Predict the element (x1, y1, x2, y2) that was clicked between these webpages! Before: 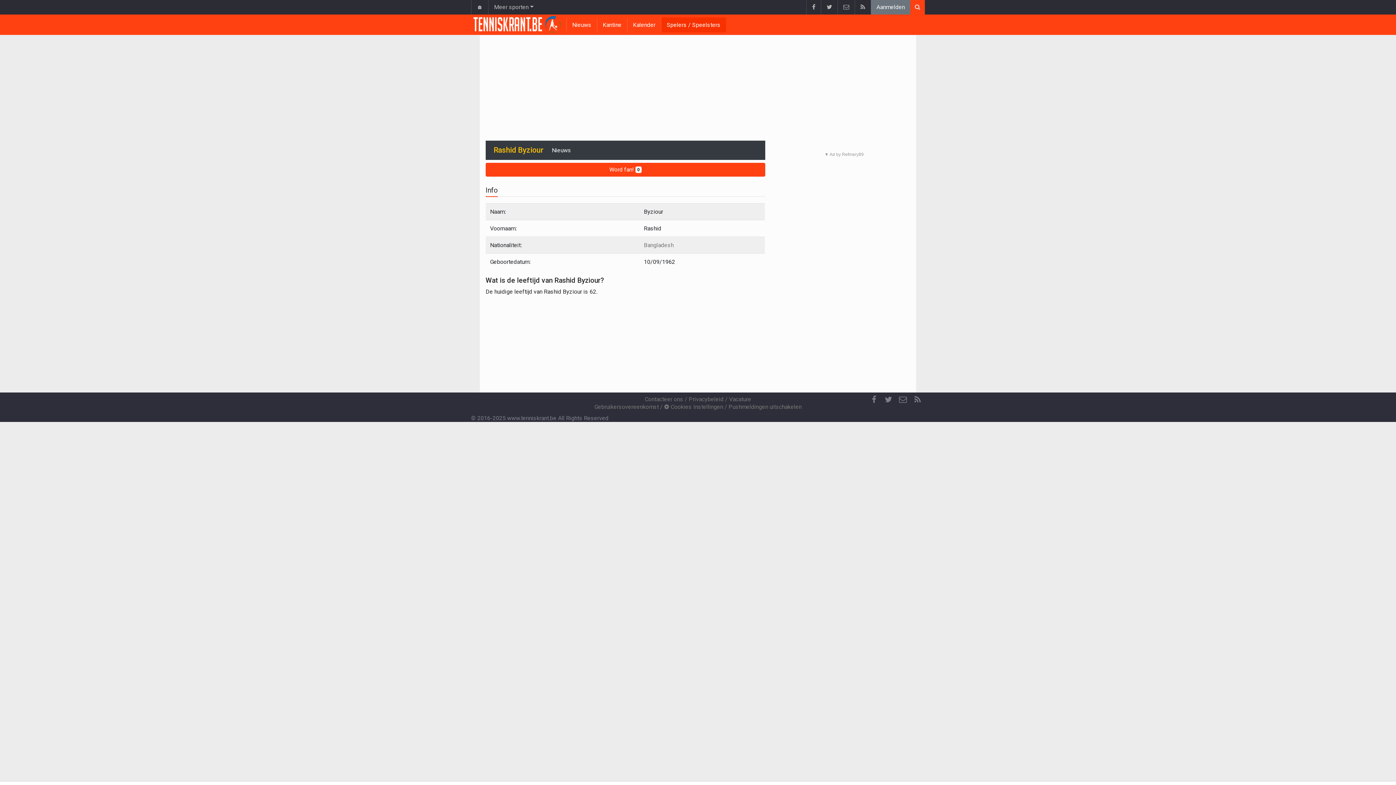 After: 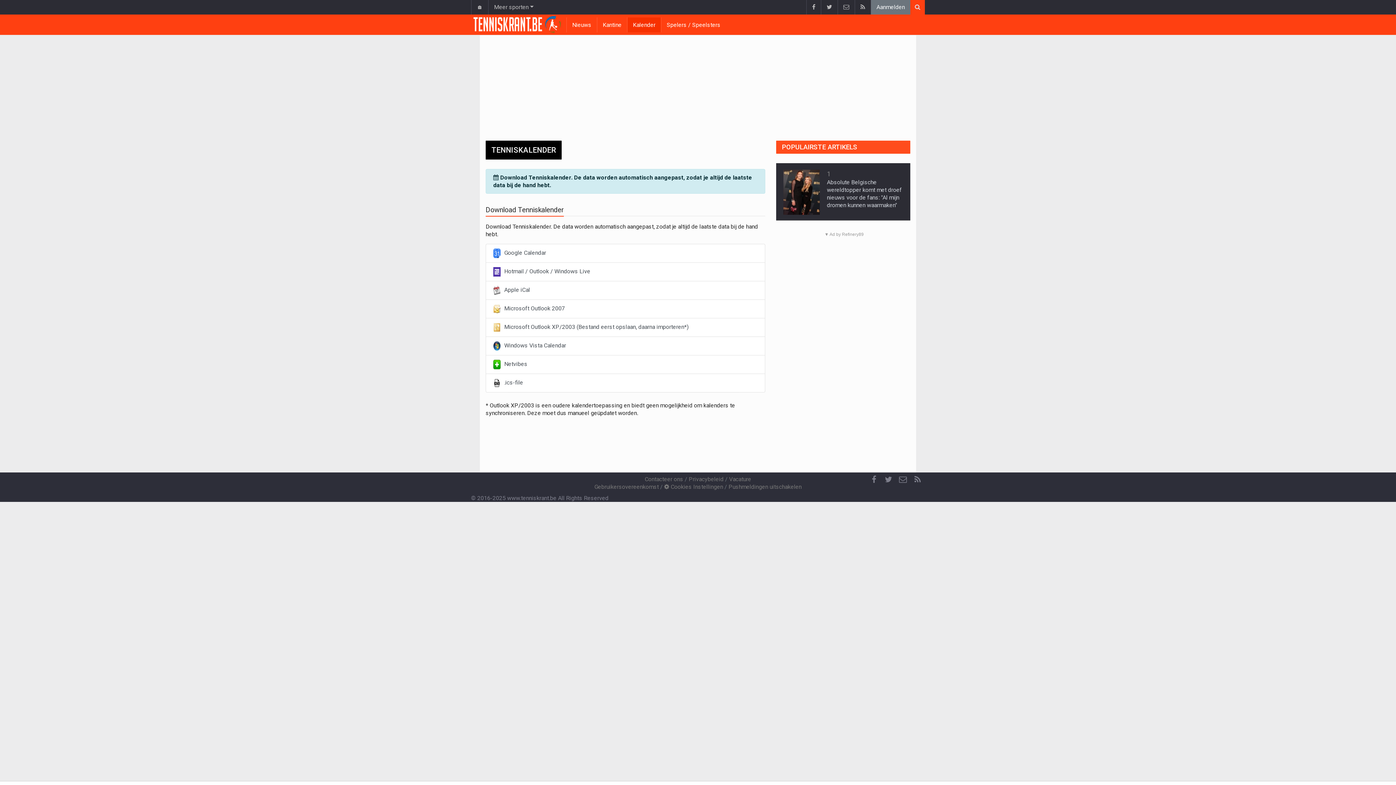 Action: bbox: (627, 17, 661, 32) label: Kalender